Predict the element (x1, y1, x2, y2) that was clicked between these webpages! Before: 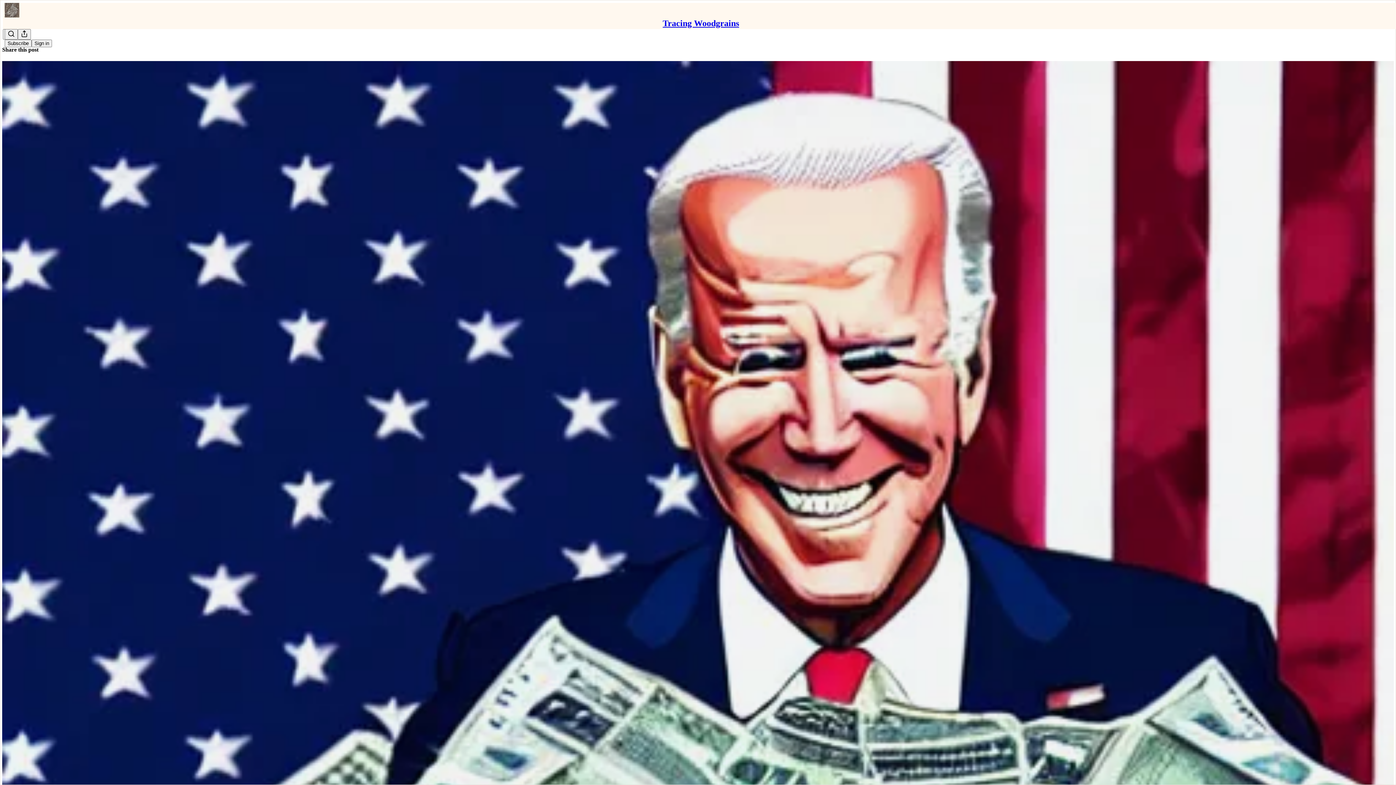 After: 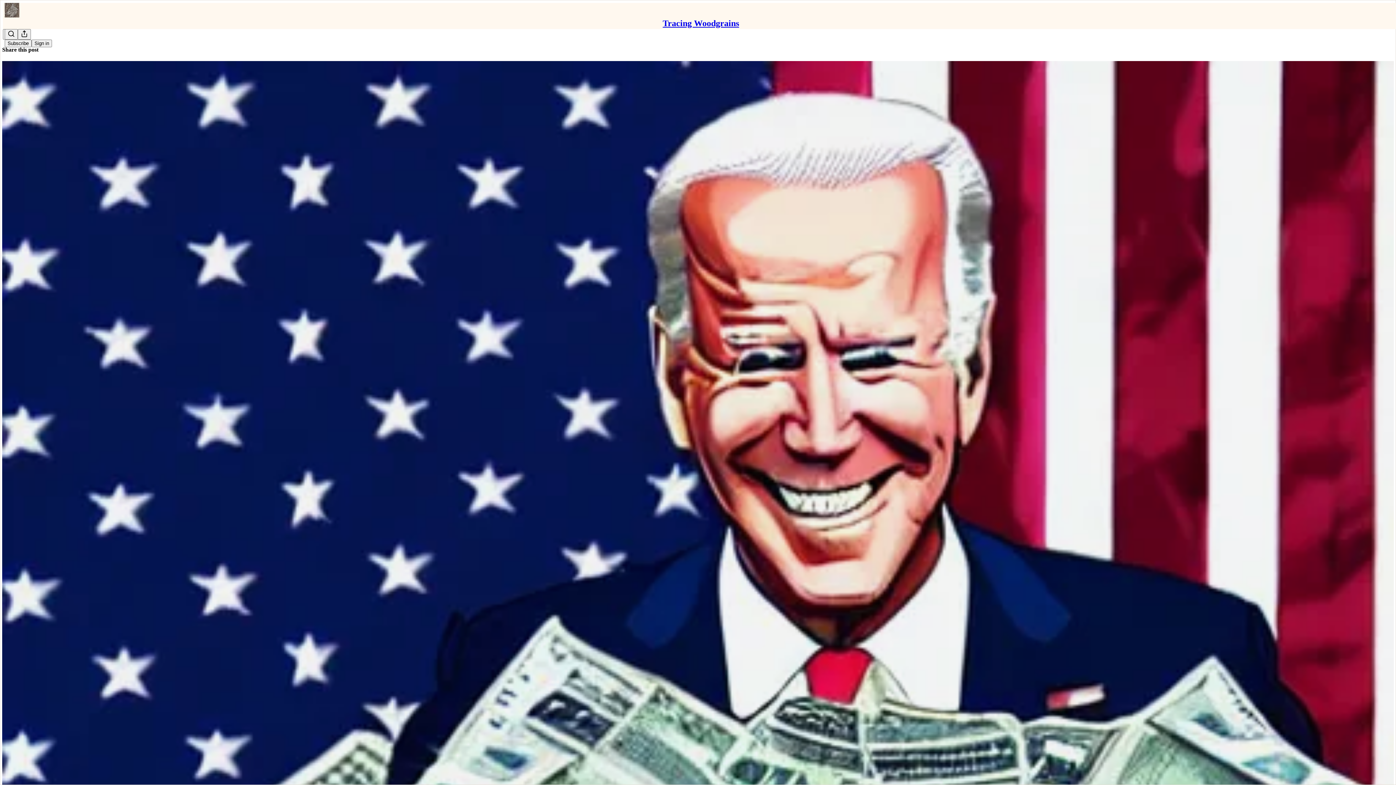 Action: label: Tracing Woodgrains
Anger At Student Loan Cancellation Is Justified bbox: (2, 60, 1394, 1472)